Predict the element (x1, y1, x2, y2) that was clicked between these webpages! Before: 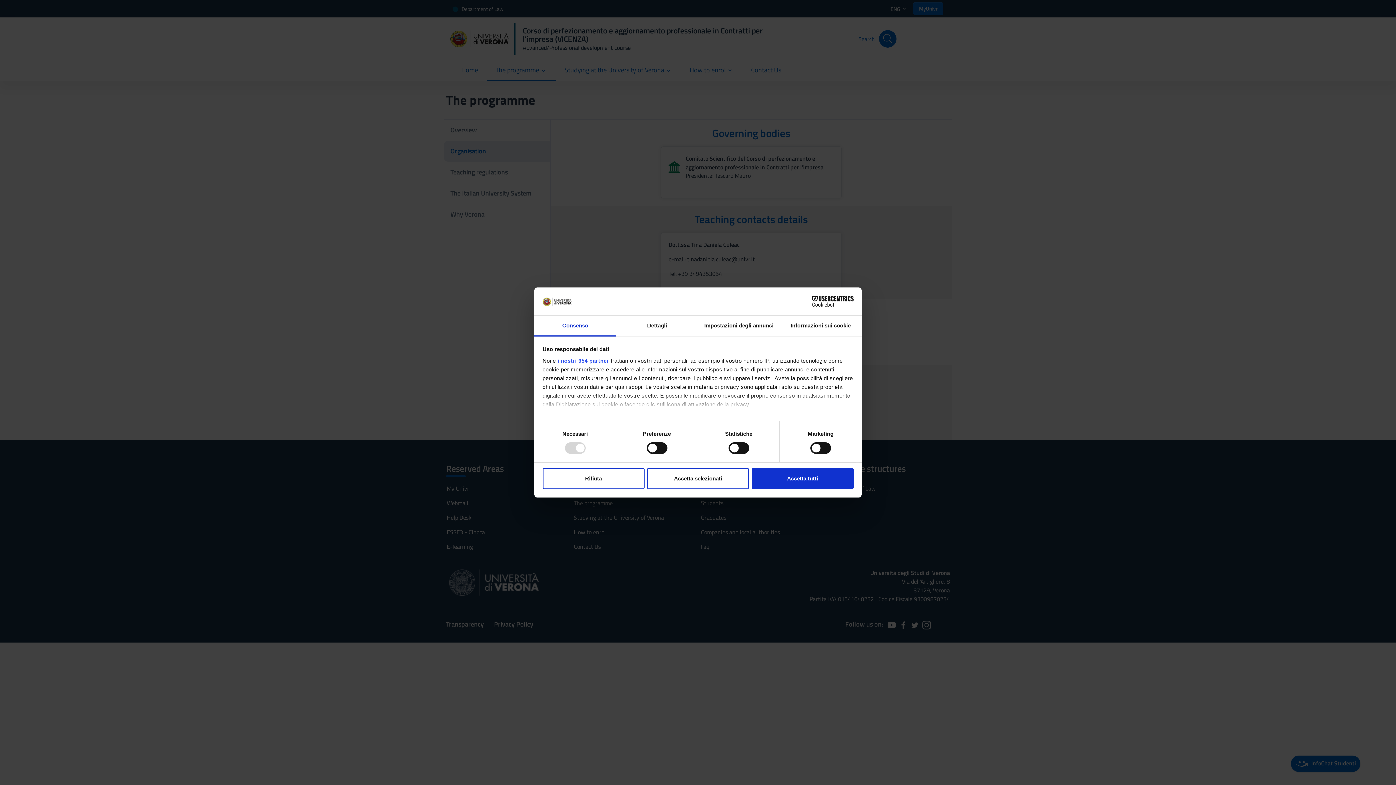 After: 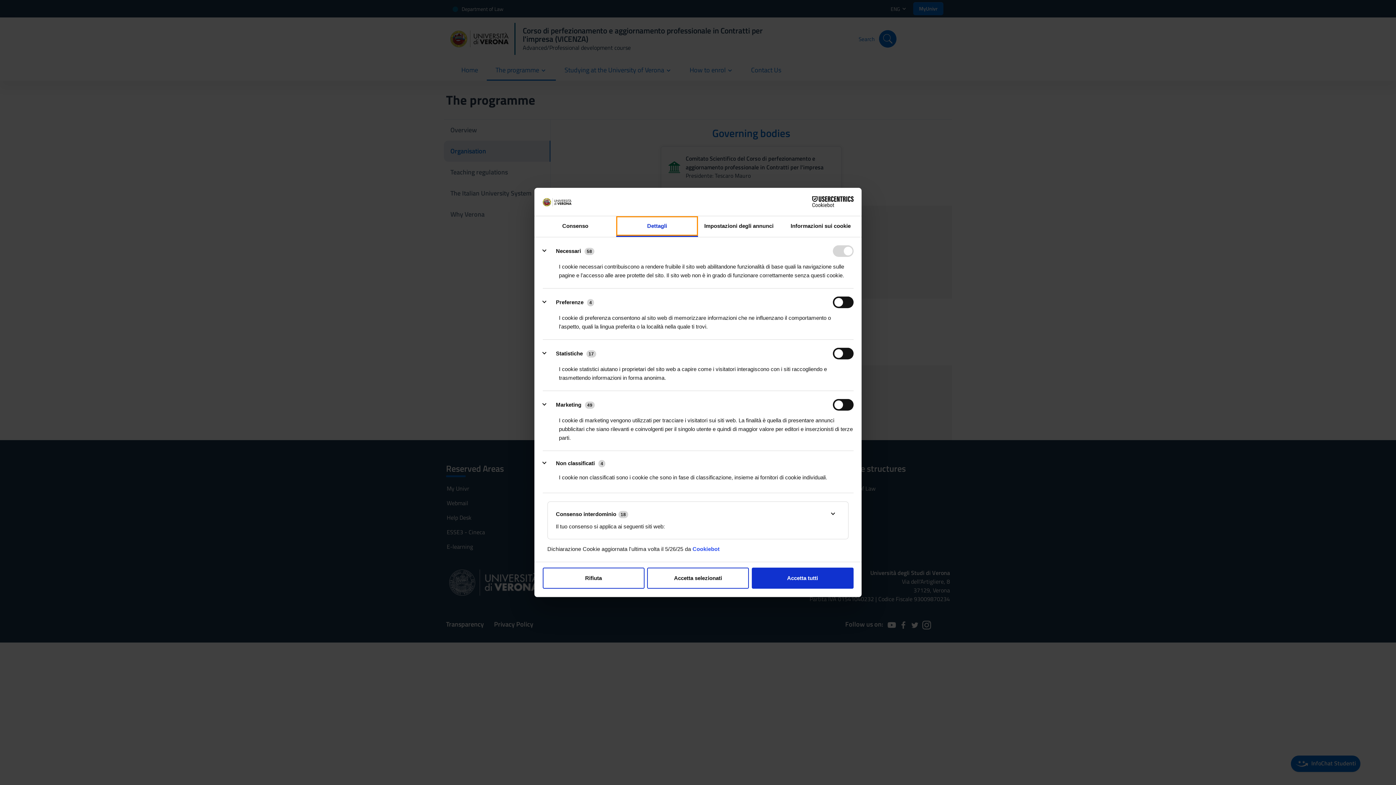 Action: label: Dettagli bbox: (616, 315, 698, 336)